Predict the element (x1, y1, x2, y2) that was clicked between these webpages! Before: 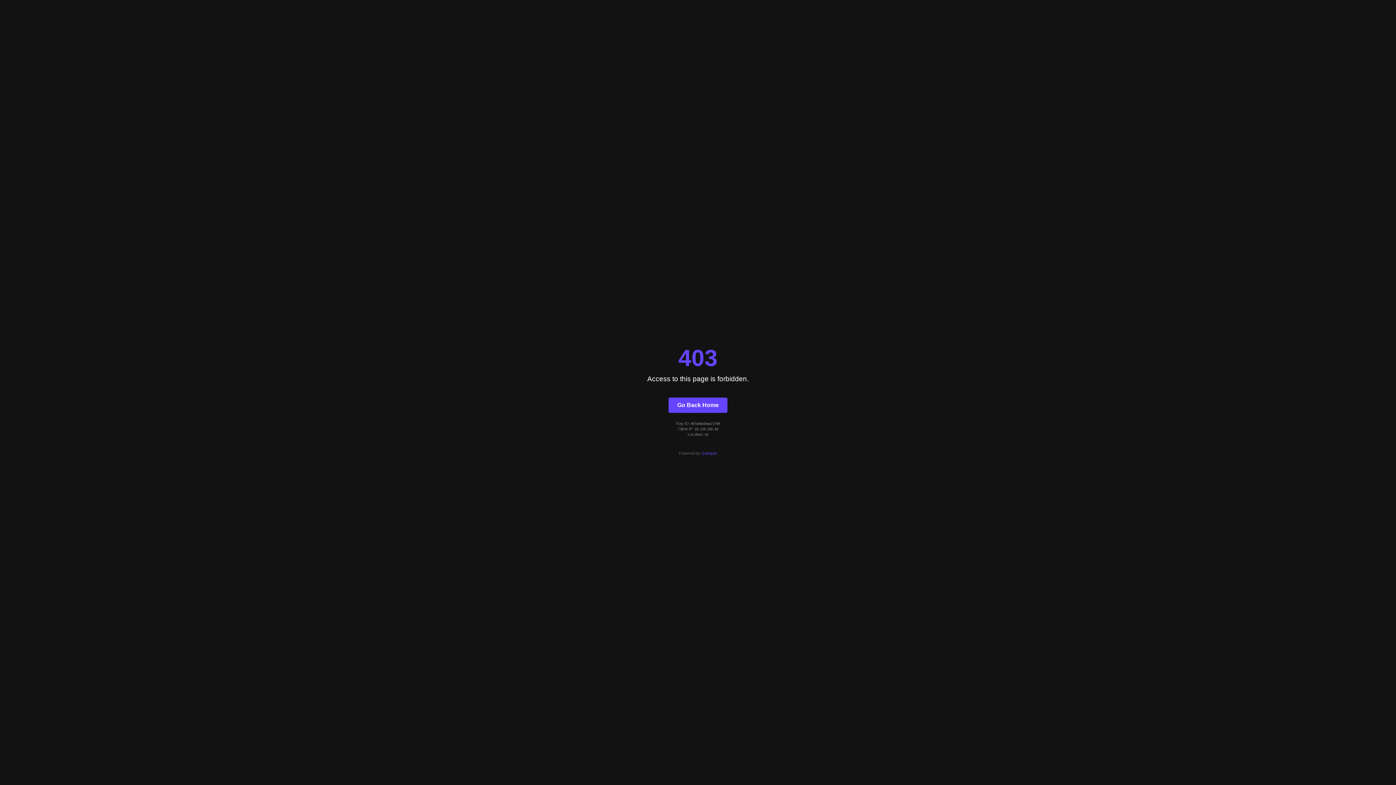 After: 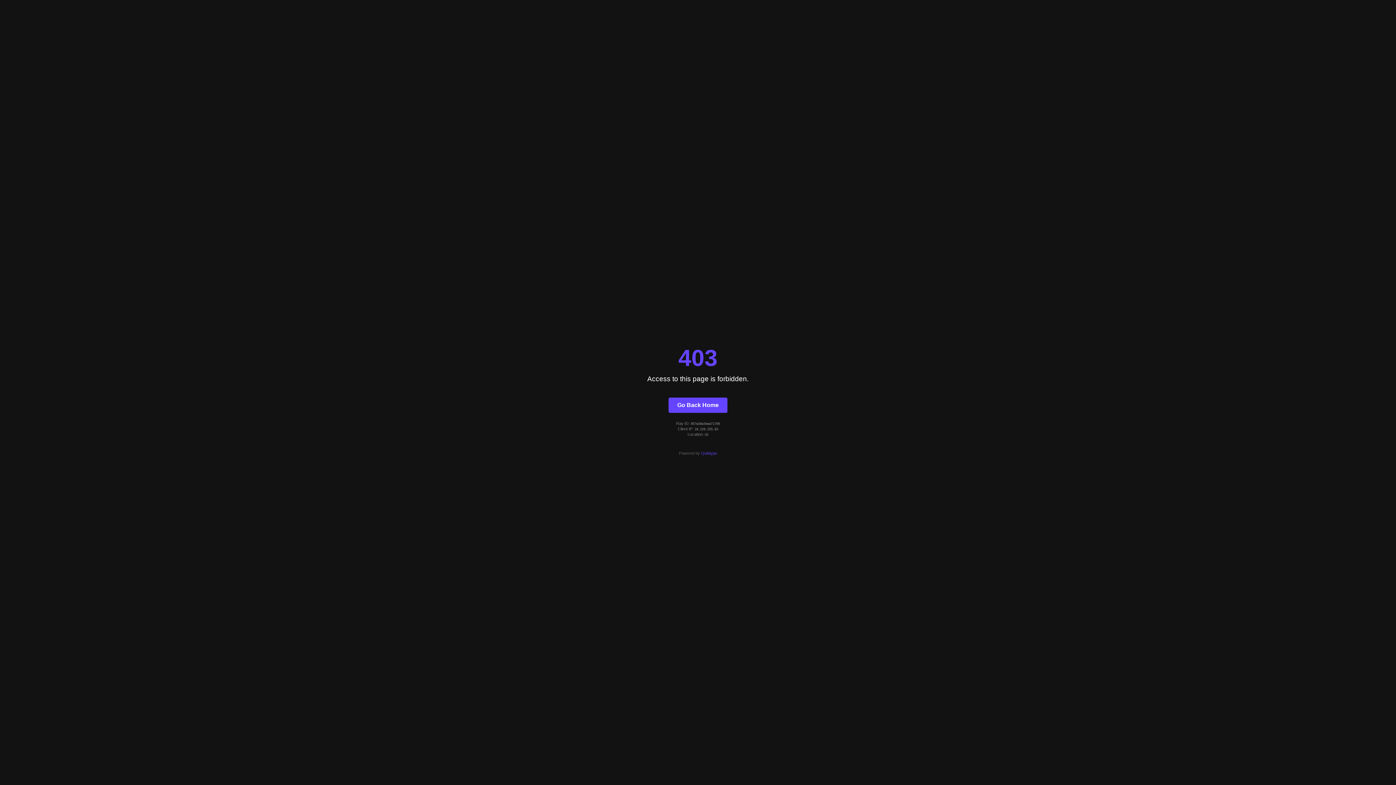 Action: bbox: (701, 451, 717, 455) label: Quintype